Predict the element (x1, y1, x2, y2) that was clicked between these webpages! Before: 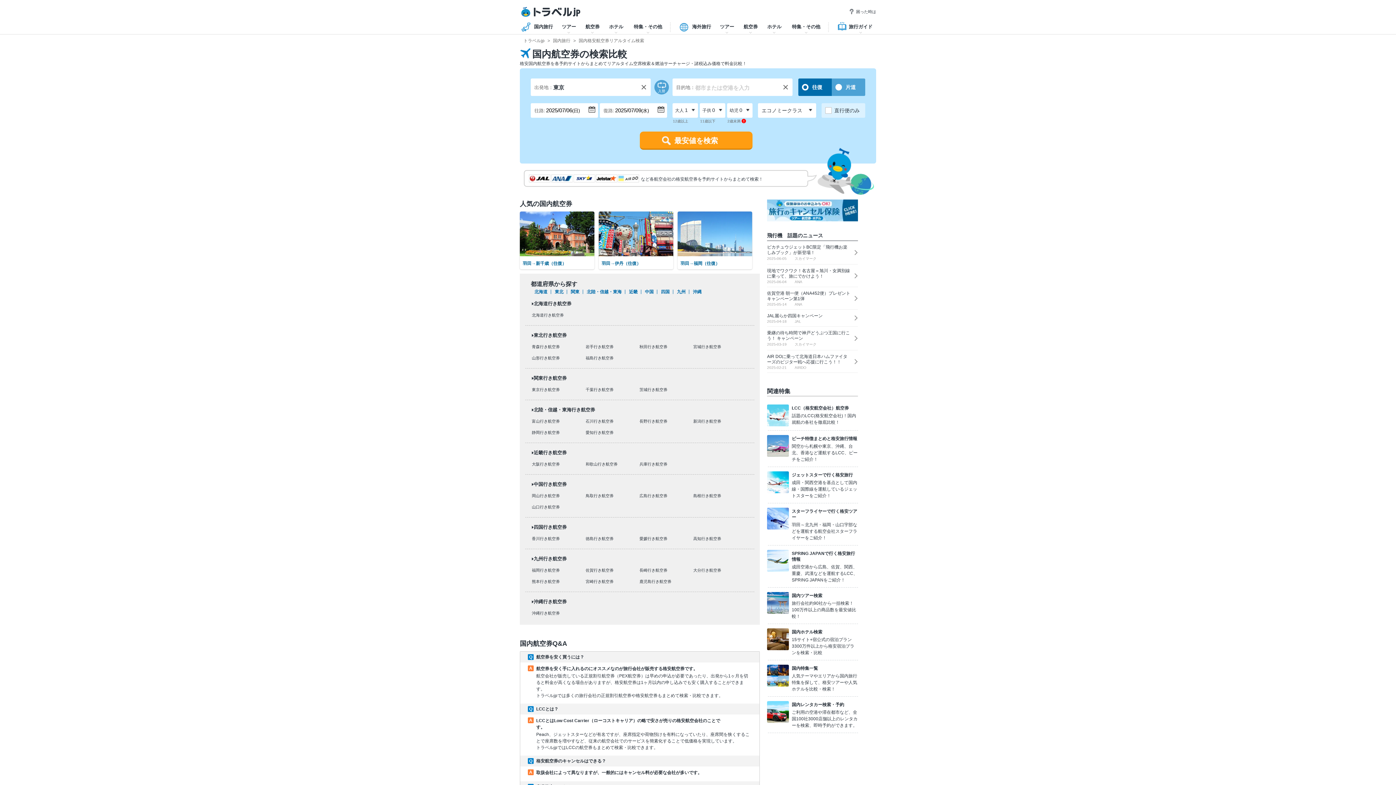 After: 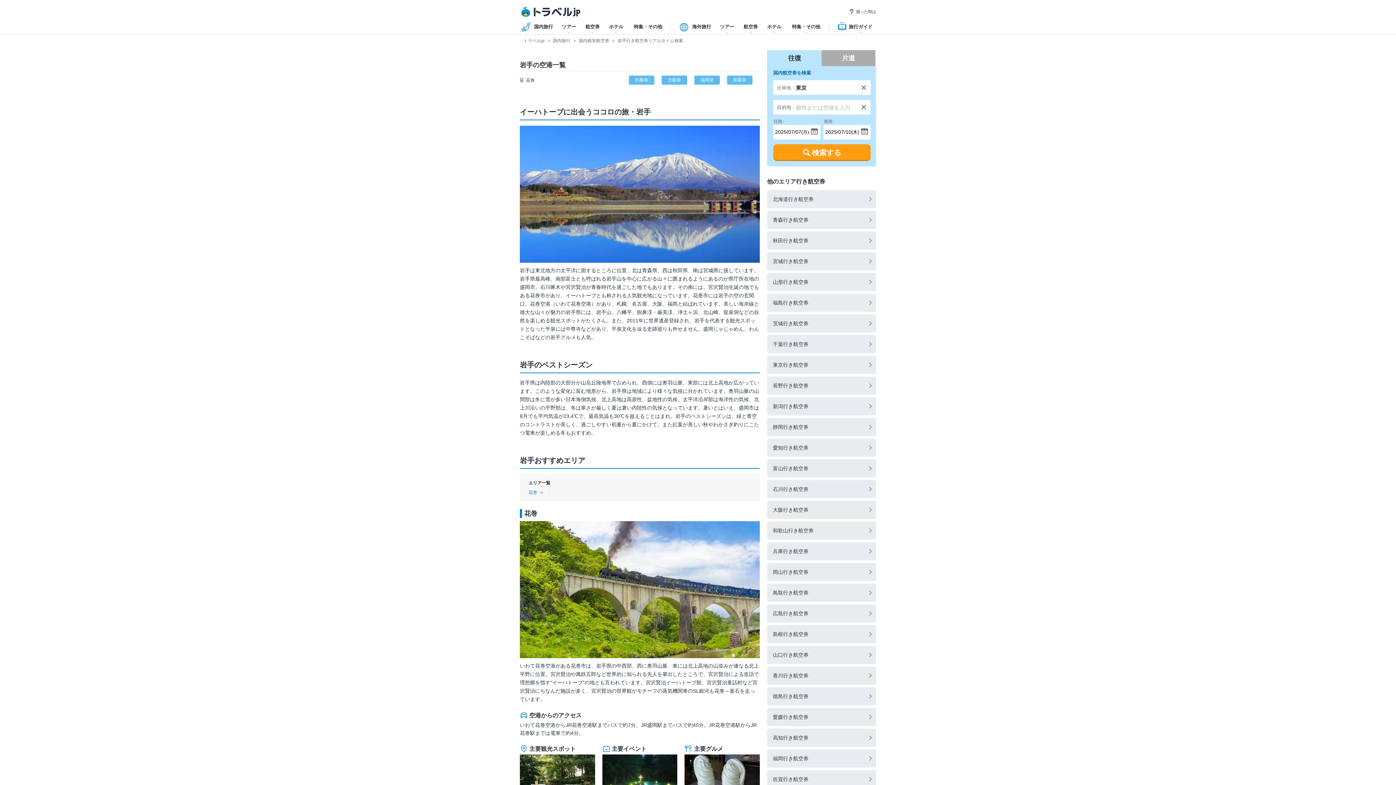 Action: bbox: (585, 344, 613, 349) label: 岩手行き航空券